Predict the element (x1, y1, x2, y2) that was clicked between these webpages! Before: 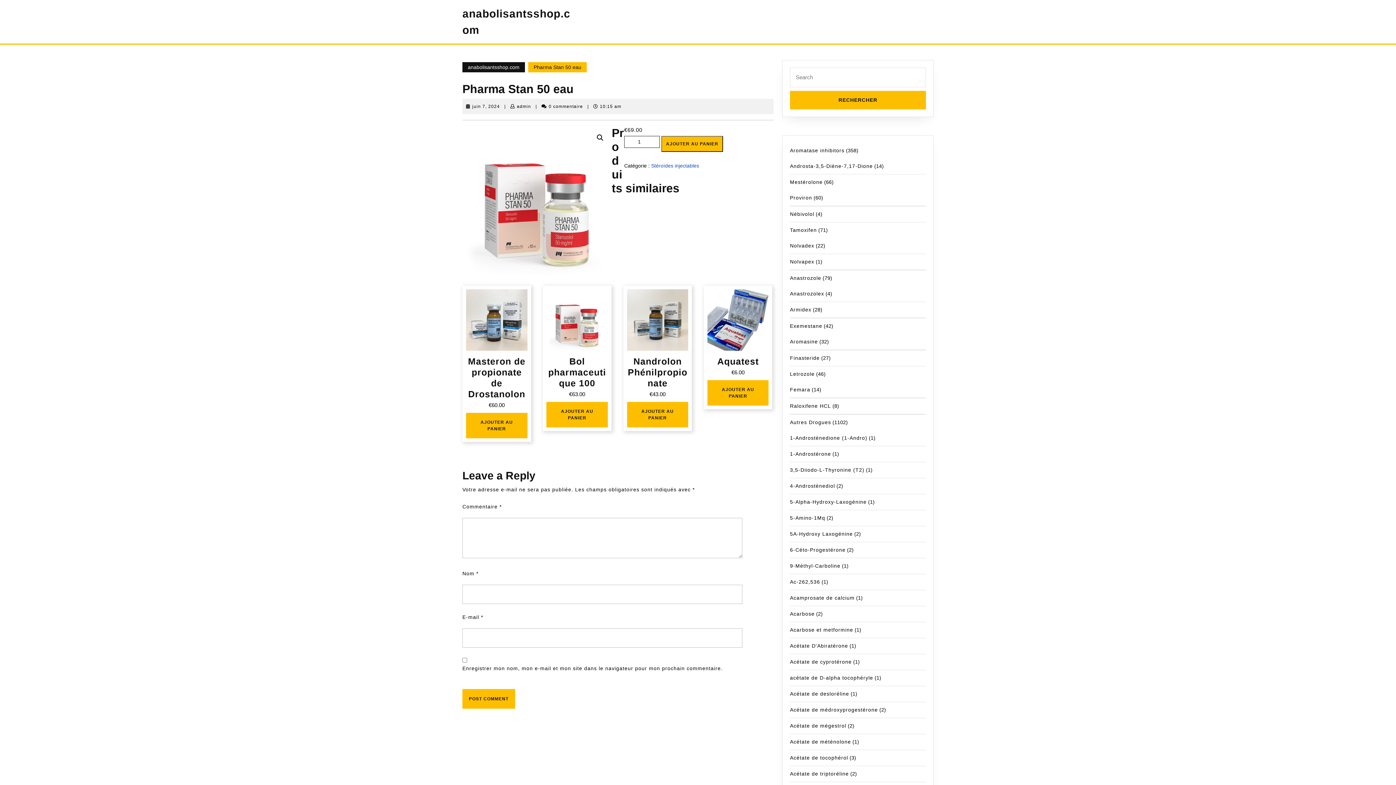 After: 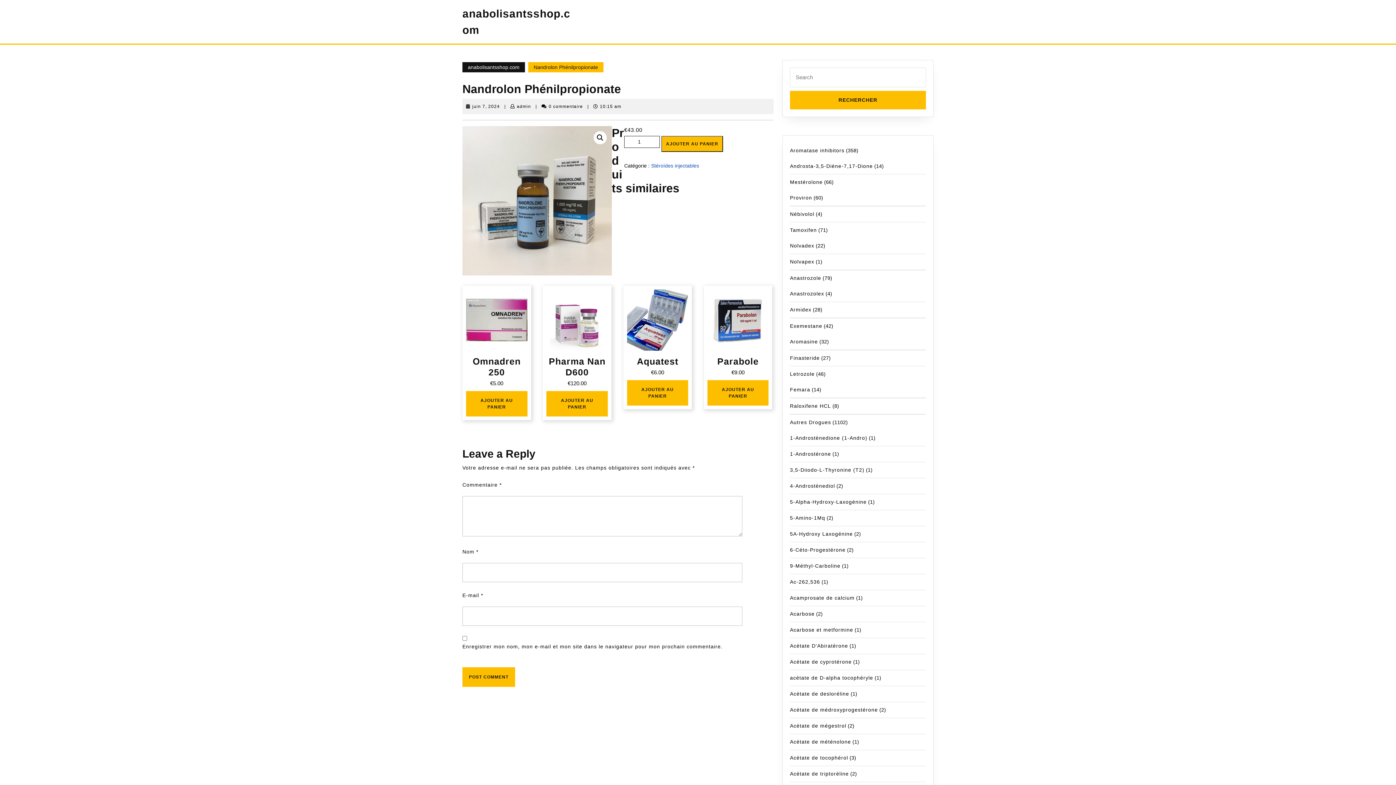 Action: bbox: (627, 289, 688, 398) label: Nandrolon Phénilpropionate
€43.00